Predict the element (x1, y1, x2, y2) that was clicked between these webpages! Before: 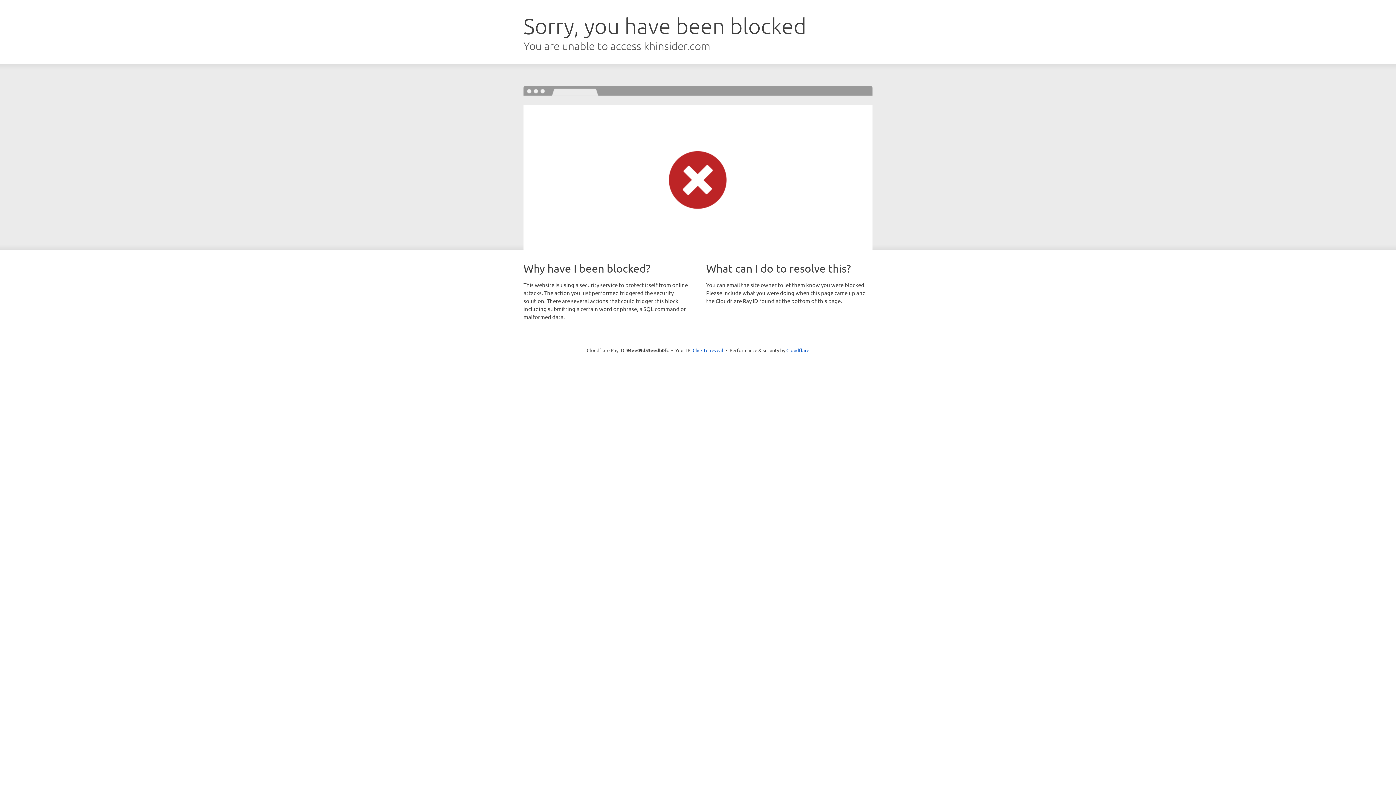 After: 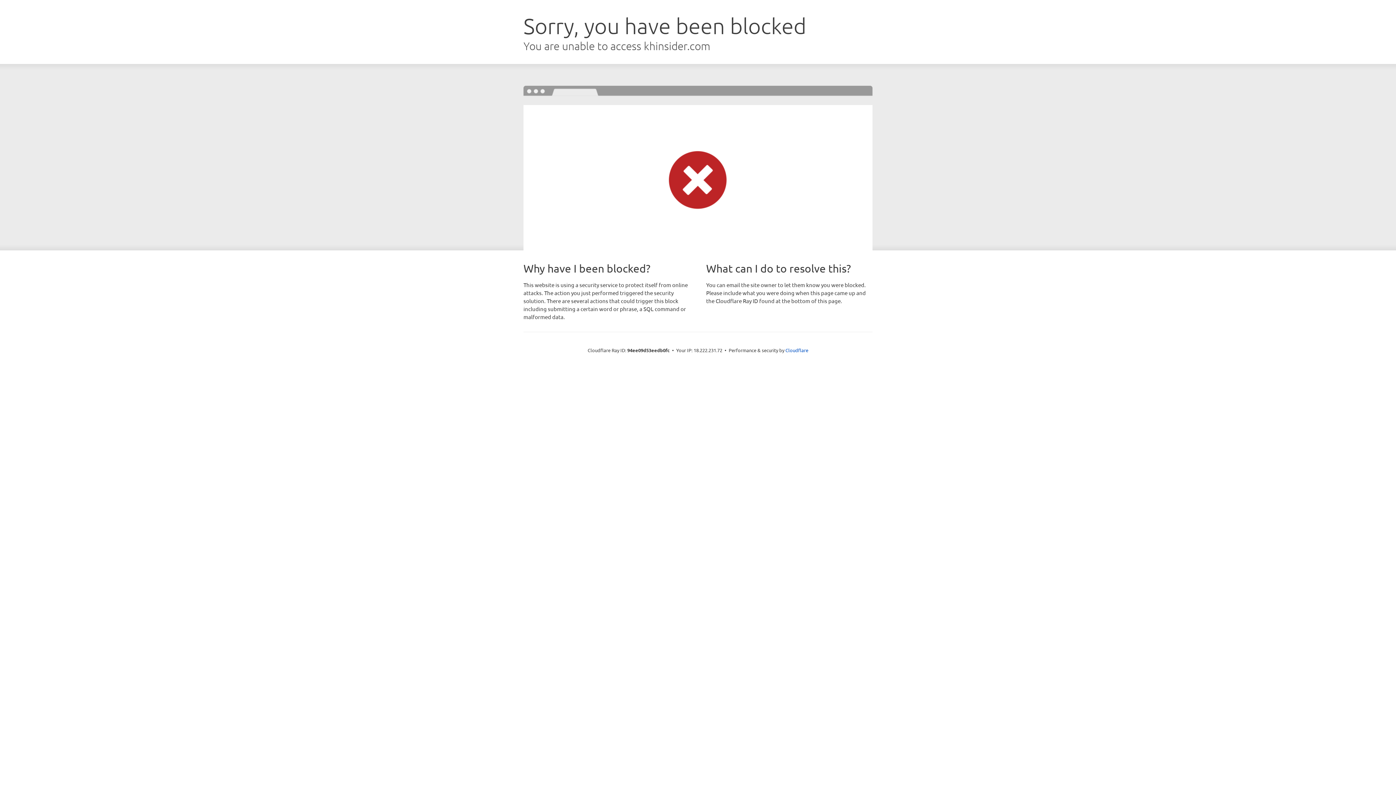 Action: bbox: (692, 346, 723, 353) label: Click to reveal